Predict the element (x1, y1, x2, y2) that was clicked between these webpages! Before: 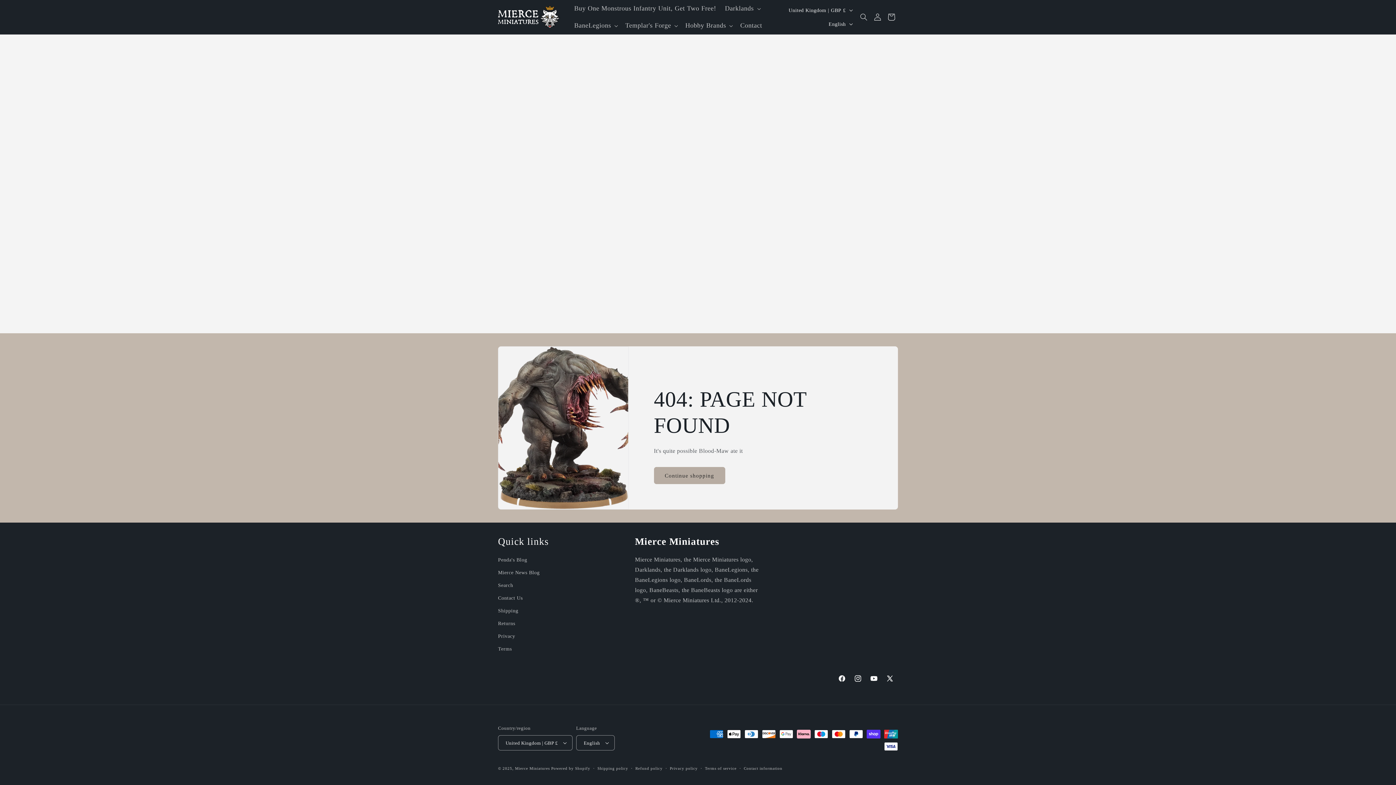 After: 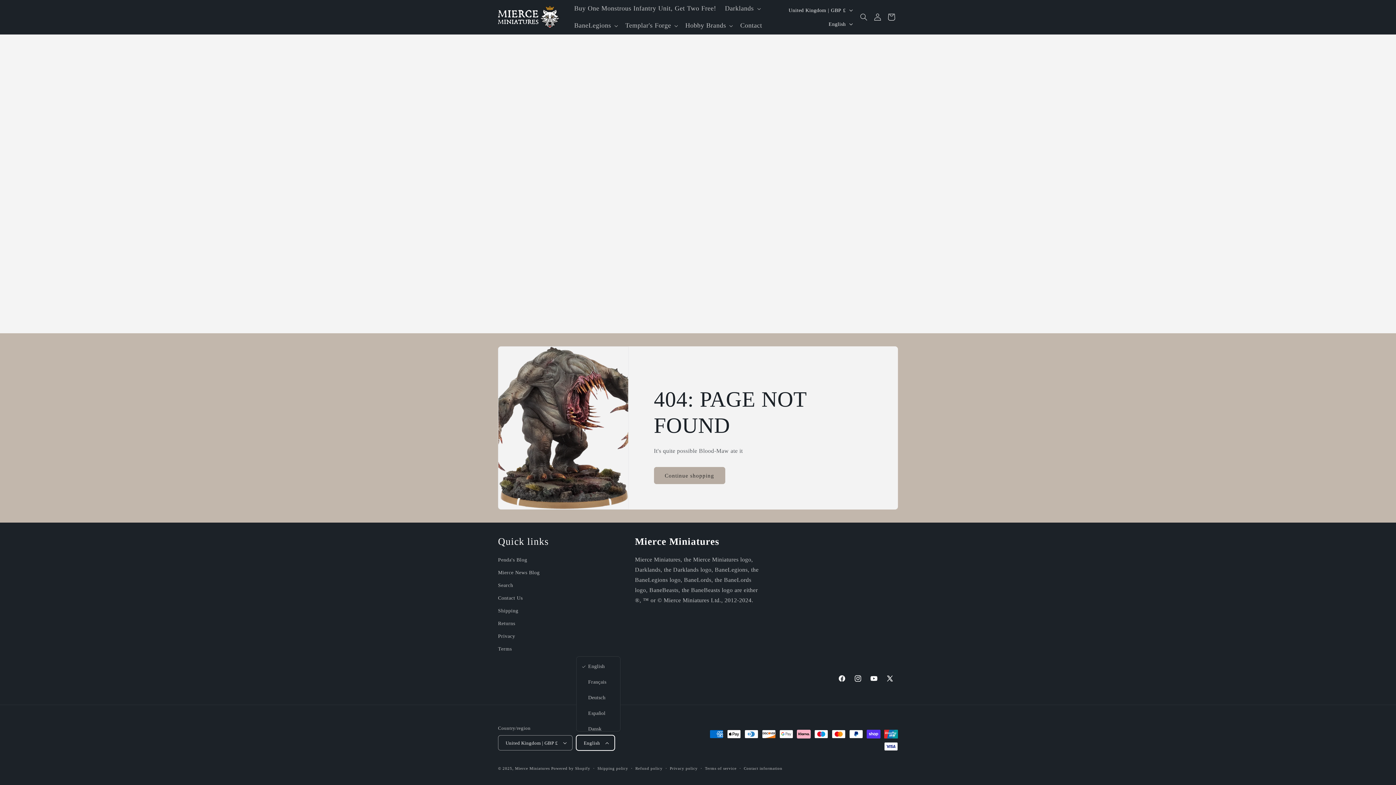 Action: bbox: (576, 735, 614, 750) label: English